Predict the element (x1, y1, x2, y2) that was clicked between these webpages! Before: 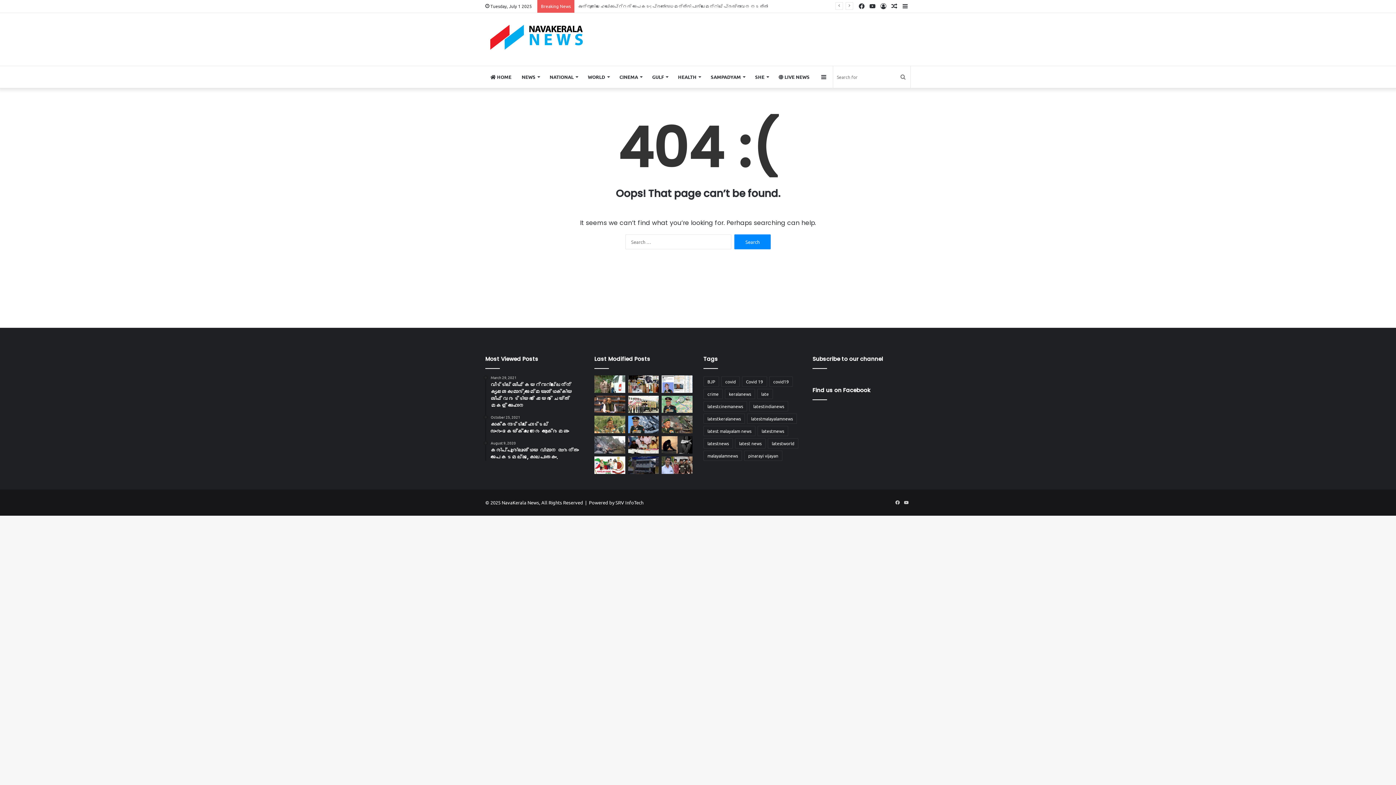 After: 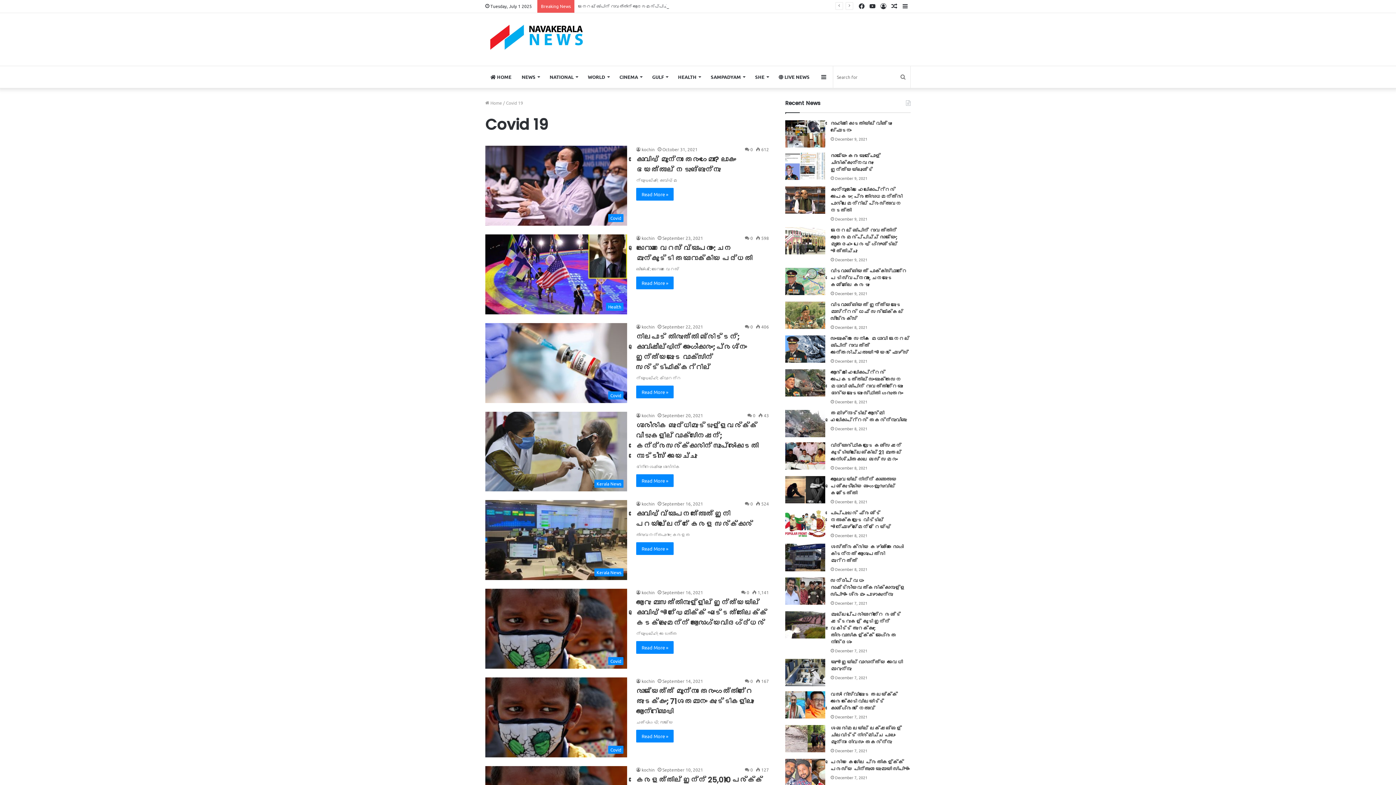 Action: bbox: (742, 376, 767, 386) label: Covid 19 (508 items)